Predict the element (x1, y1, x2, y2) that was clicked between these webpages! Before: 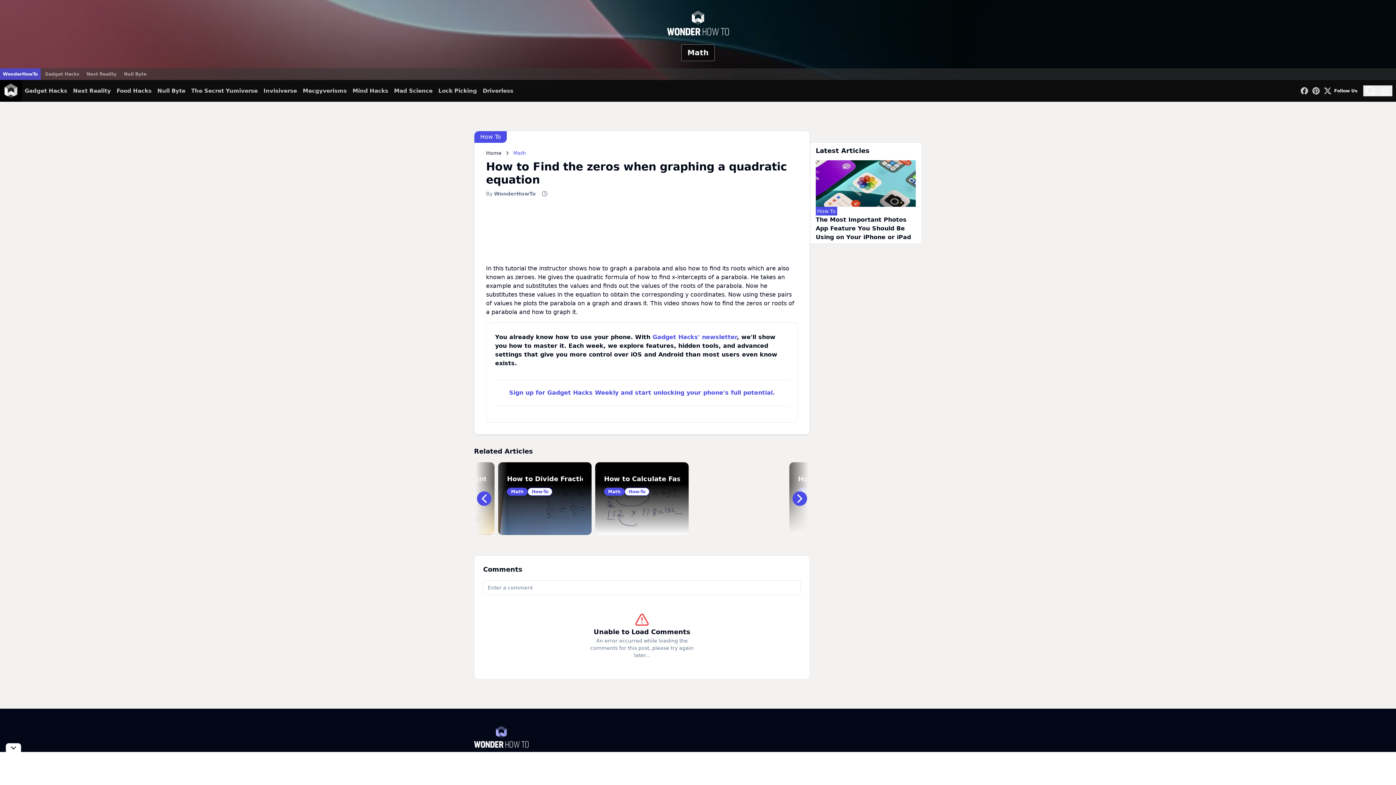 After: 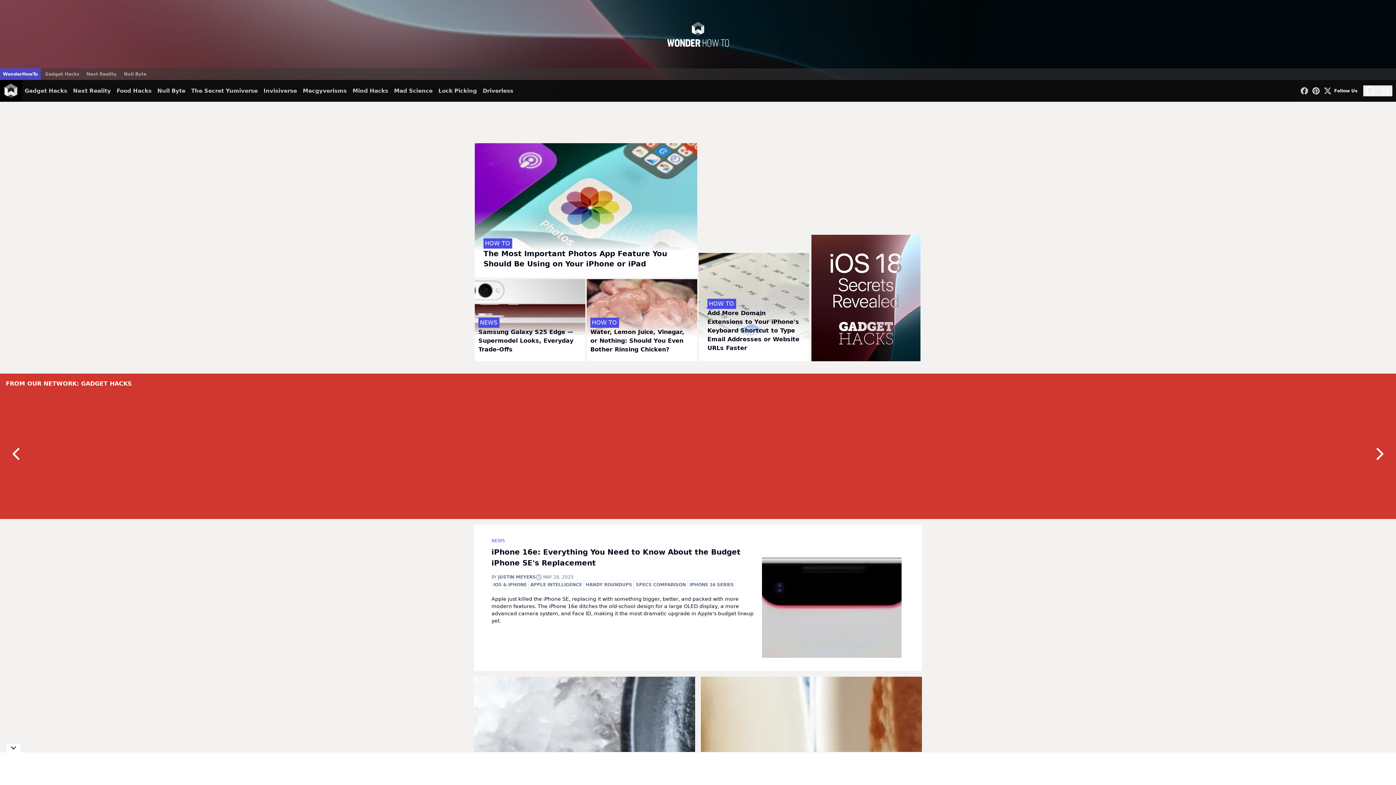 Action: bbox: (0, 80, 21, 101)